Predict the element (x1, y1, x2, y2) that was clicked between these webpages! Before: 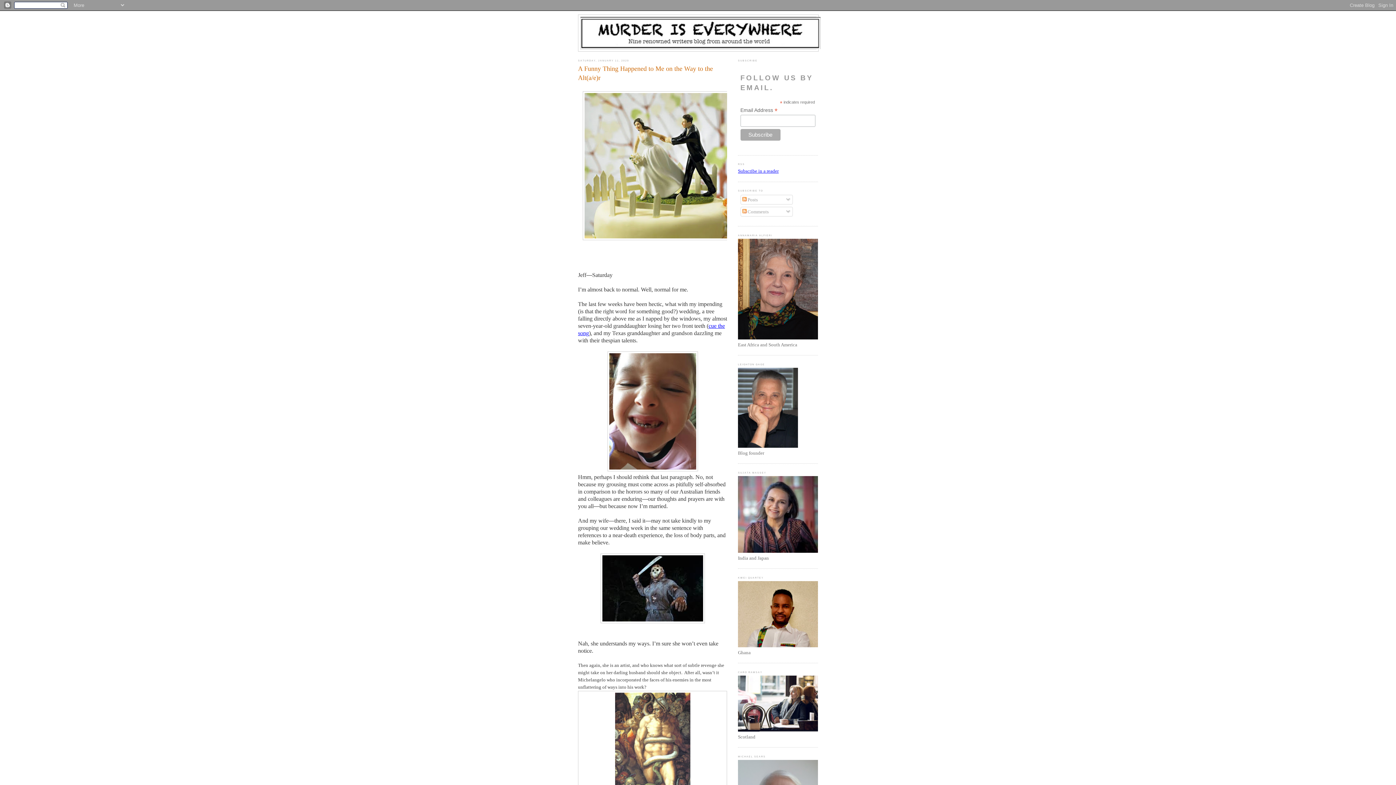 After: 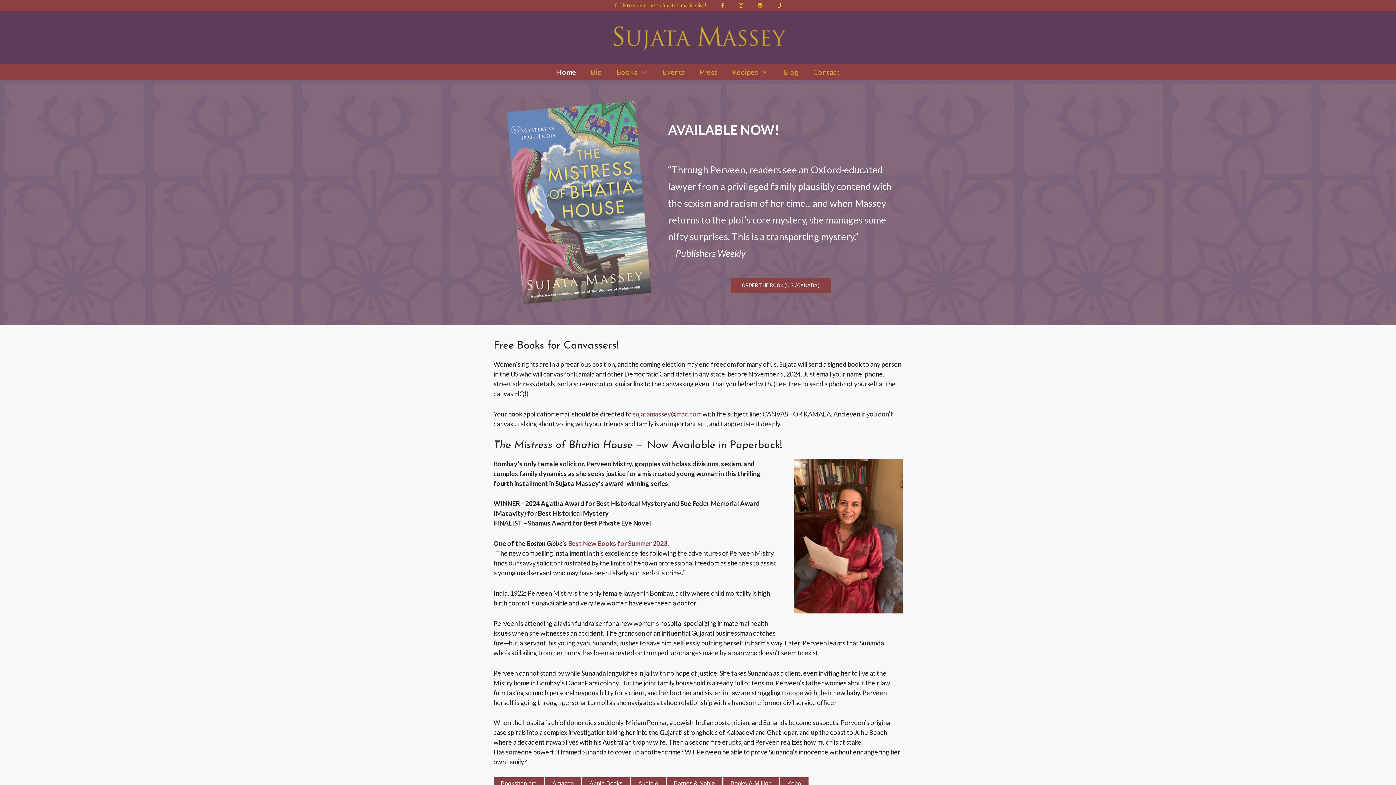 Action: bbox: (738, 548, 820, 554)